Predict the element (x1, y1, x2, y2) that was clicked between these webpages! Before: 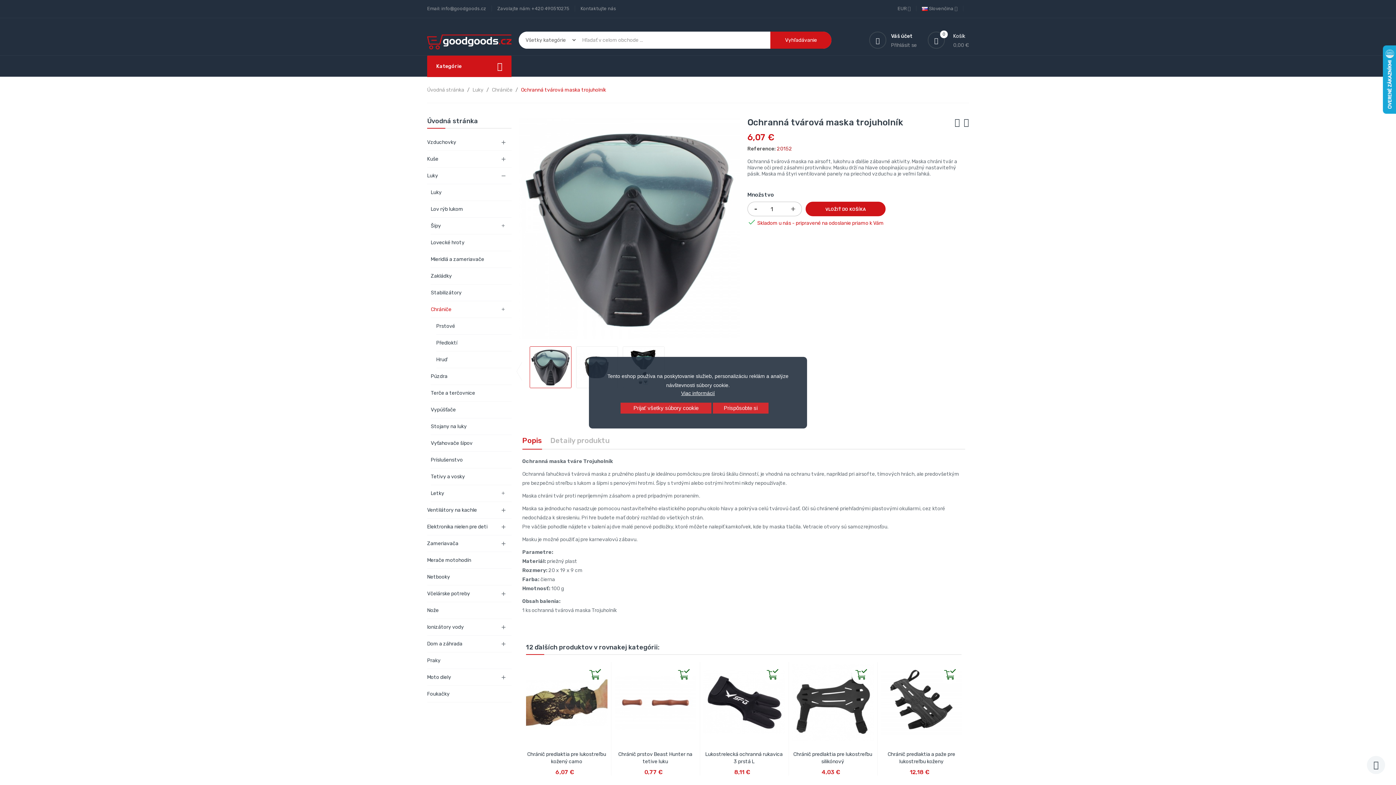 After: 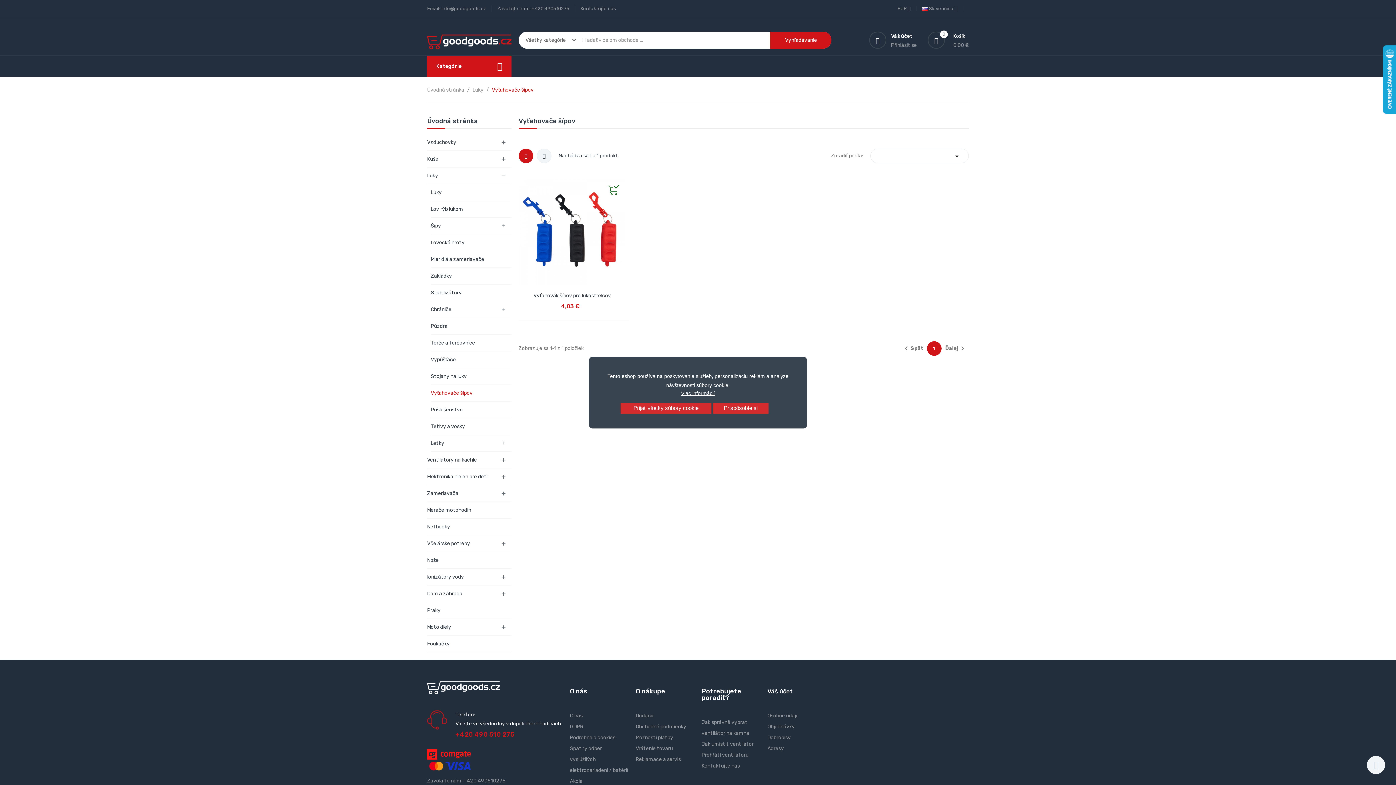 Action: bbox: (430, 435, 511, 452) label: Vyťahovače šípov